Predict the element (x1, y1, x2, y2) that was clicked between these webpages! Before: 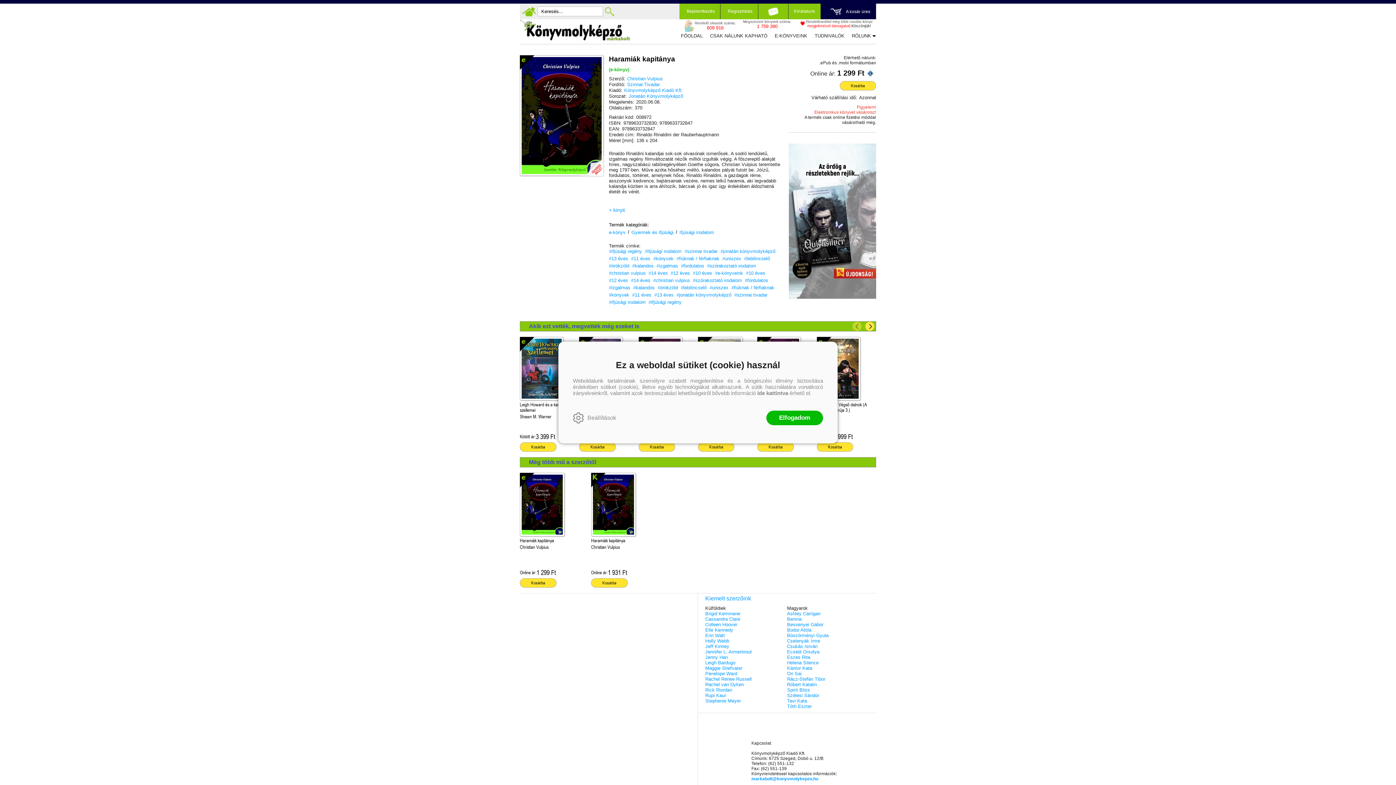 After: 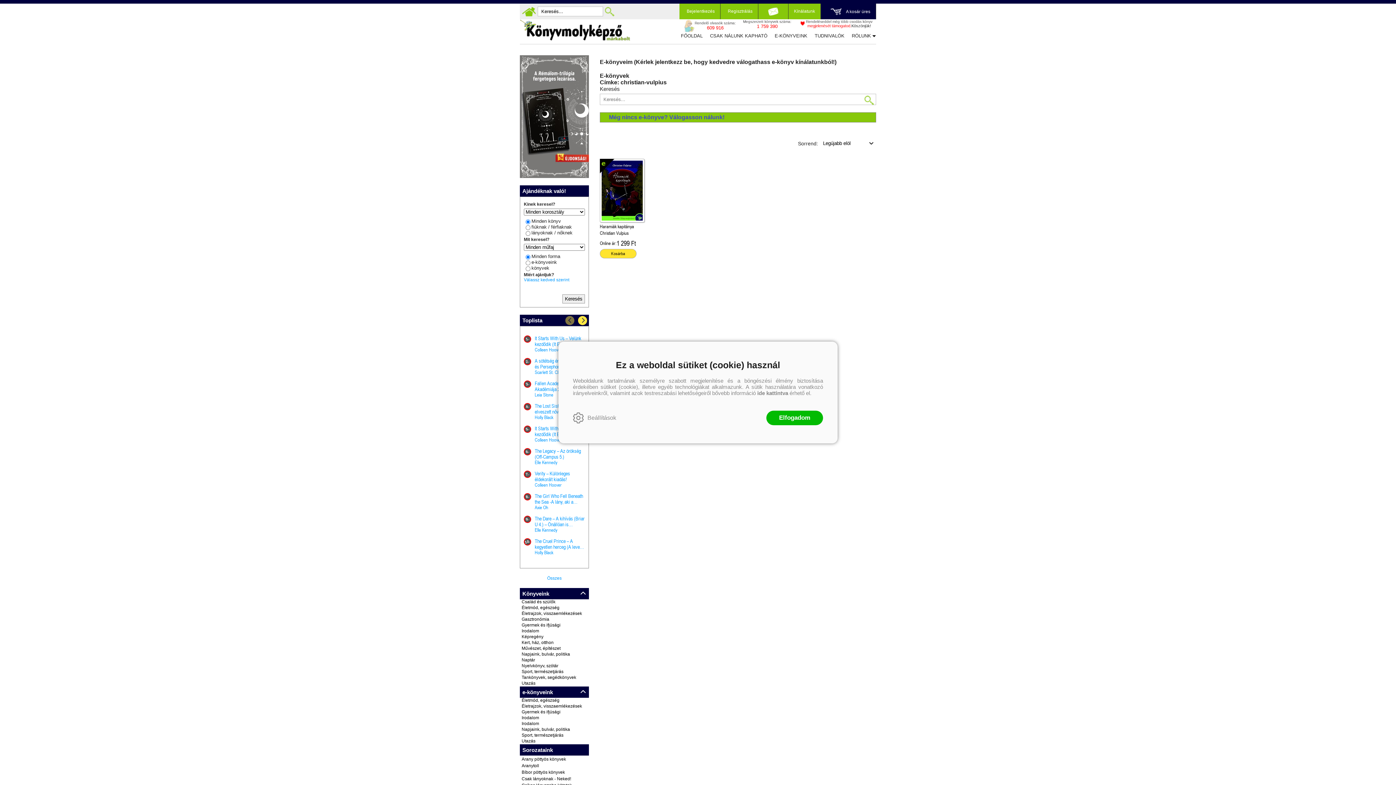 Action: label: #christian vulpius bbox: (609, 270, 645, 276)